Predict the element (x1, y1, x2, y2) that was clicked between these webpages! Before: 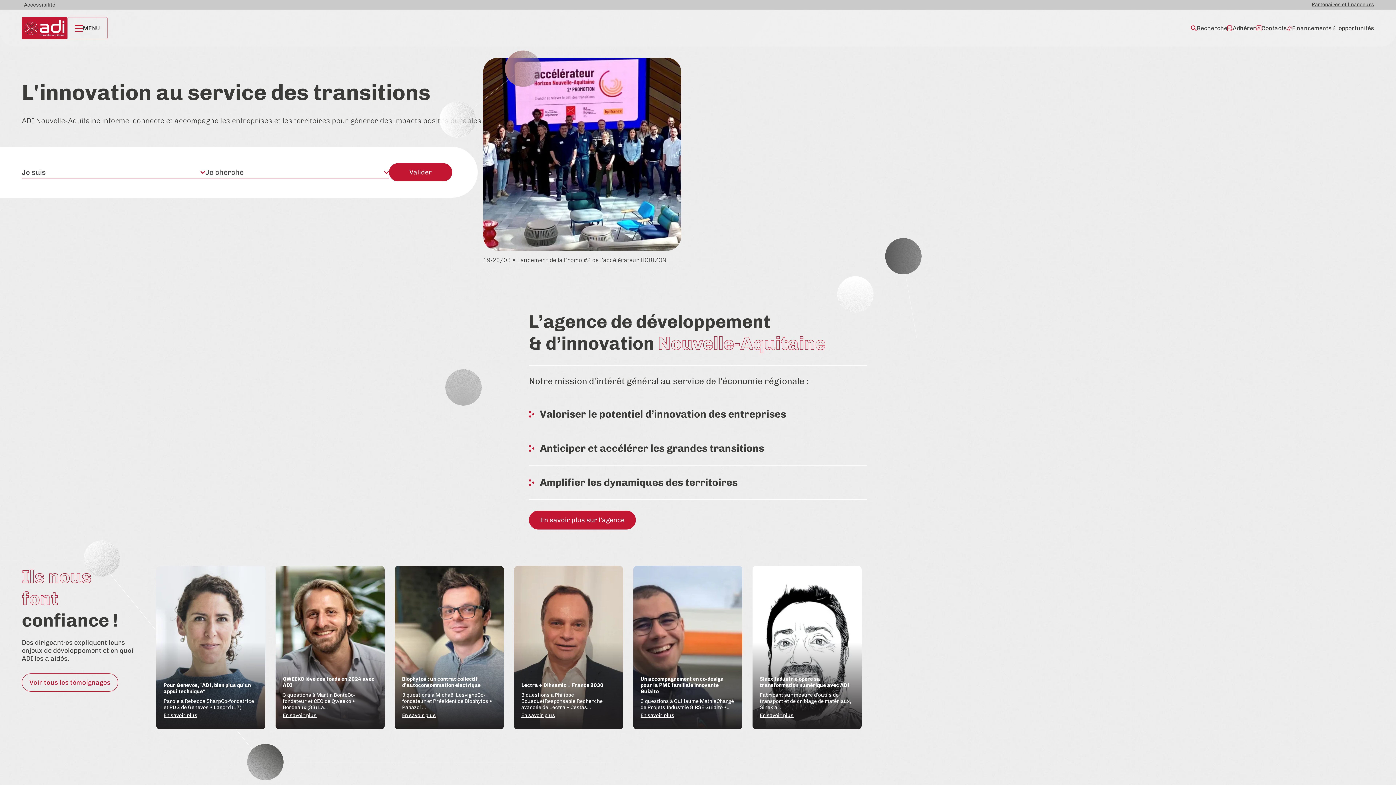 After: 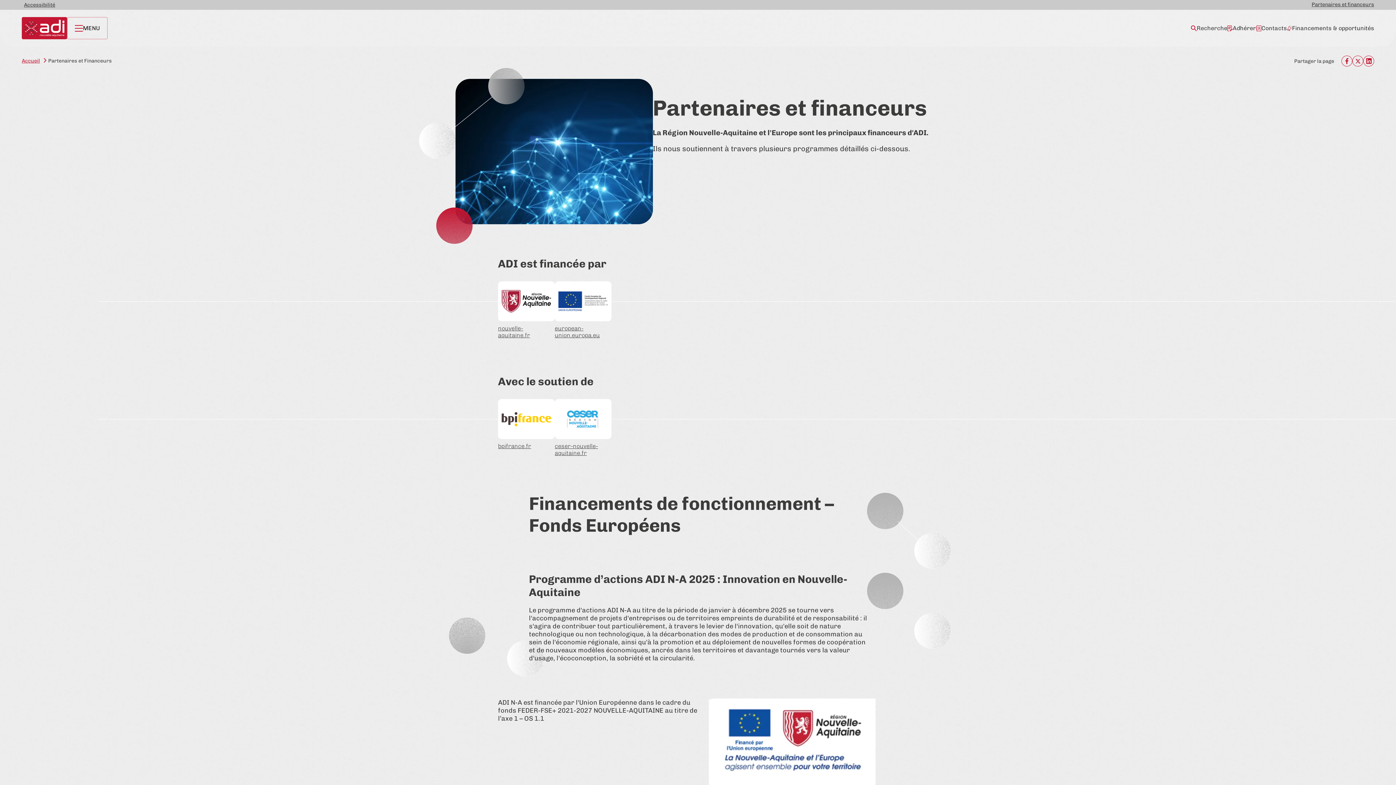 Action: label: Partenaires et financeurs bbox: (1312, 1, 1374, 7)